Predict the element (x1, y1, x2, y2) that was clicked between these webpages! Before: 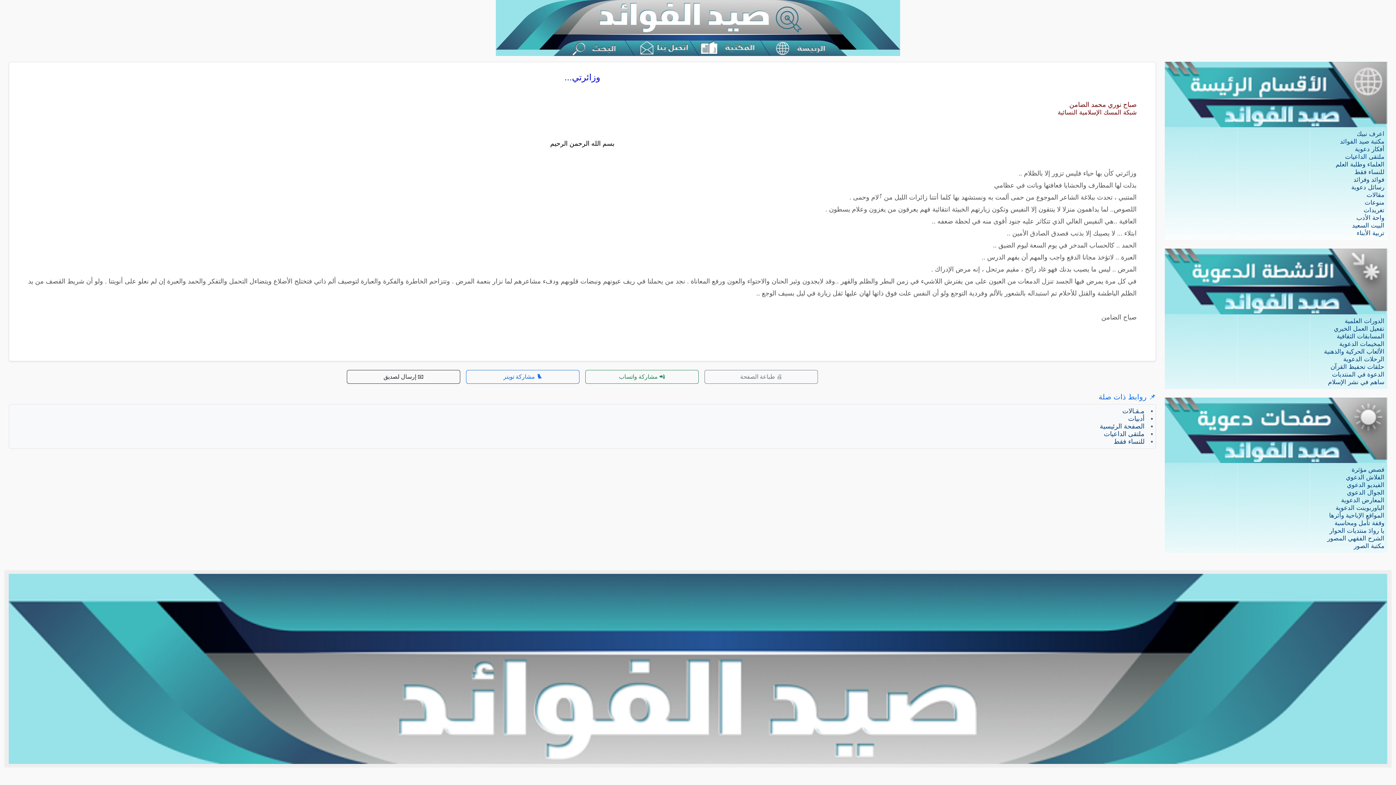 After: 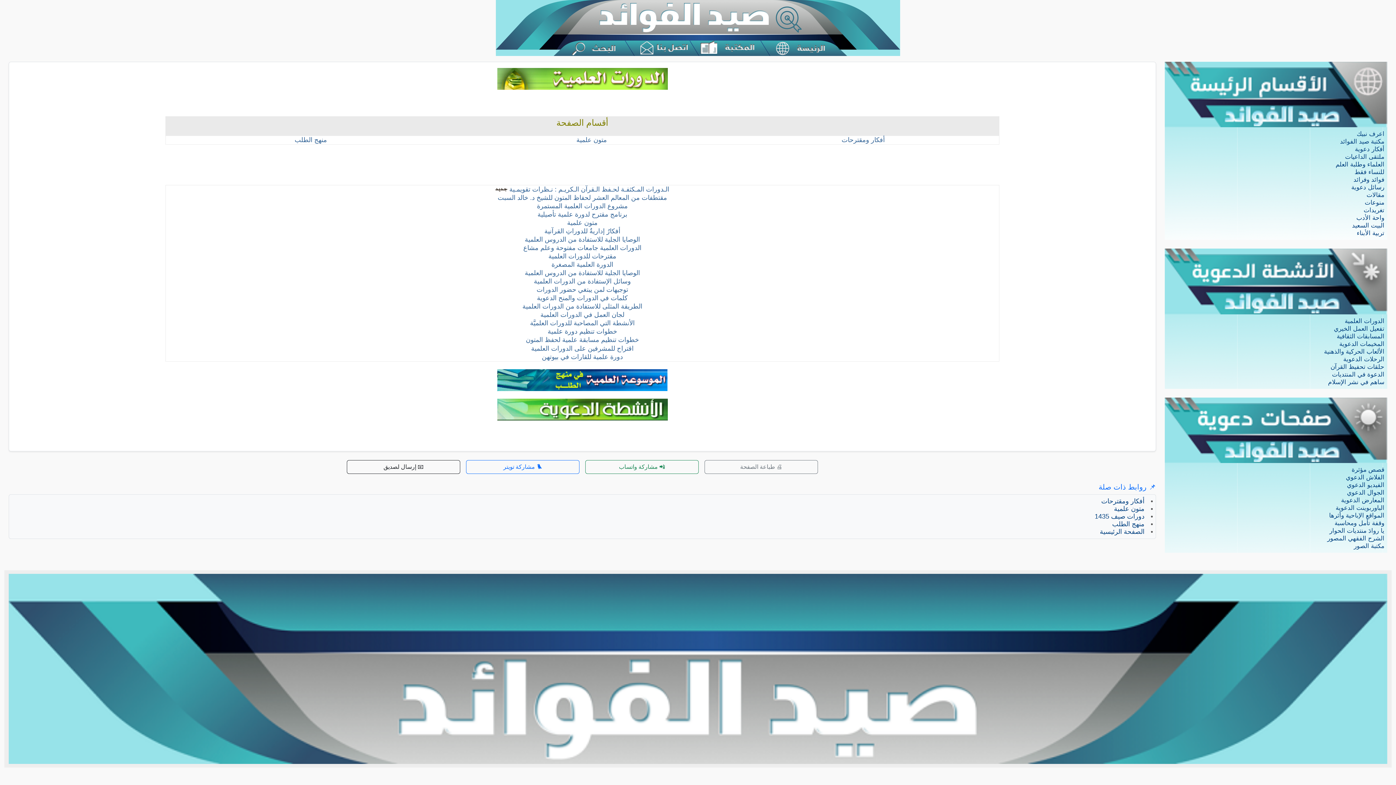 Action: bbox: (1345, 317, 1384, 324) label: الدورات العلمية